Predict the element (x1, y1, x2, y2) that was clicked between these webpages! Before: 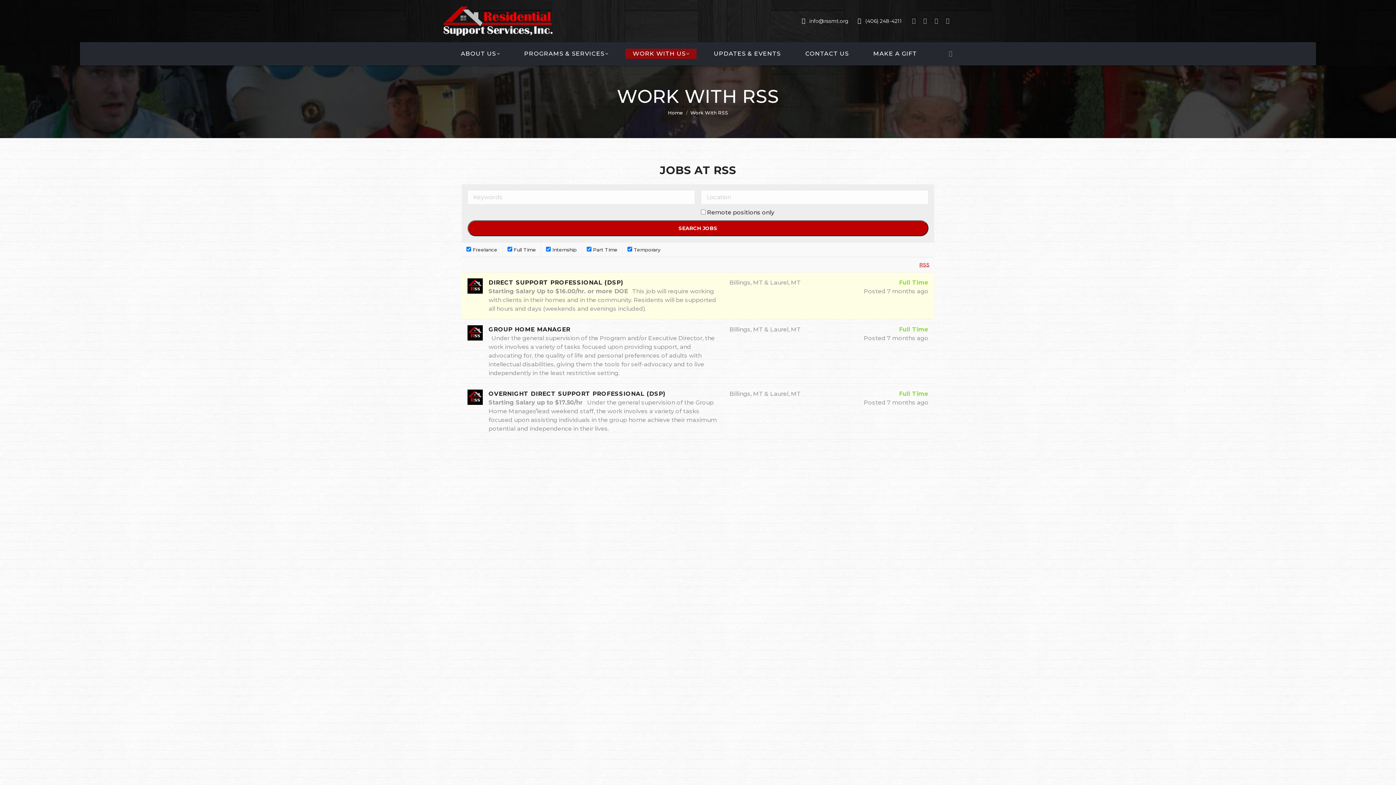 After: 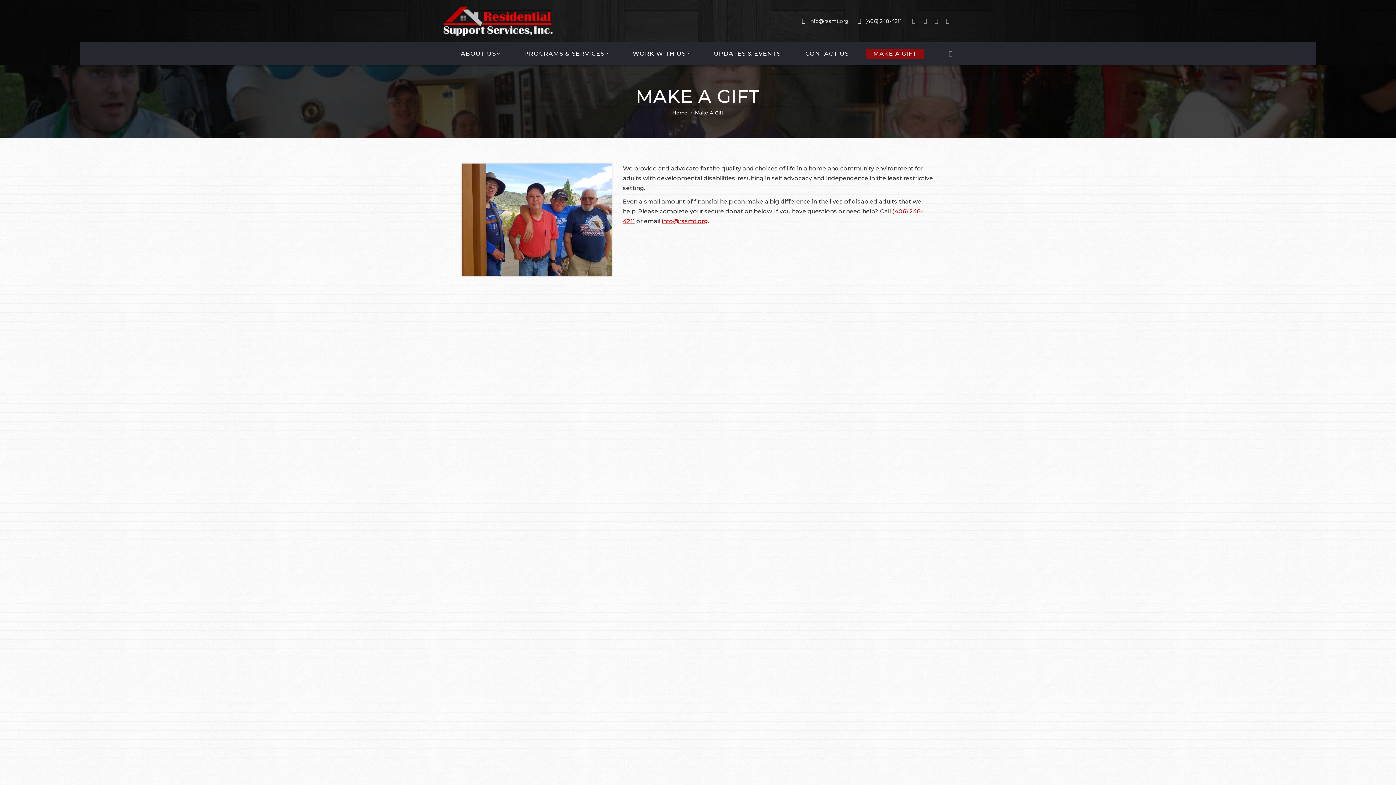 Action: bbox: (866, 48, 924, 58) label: MAKE A GIFT